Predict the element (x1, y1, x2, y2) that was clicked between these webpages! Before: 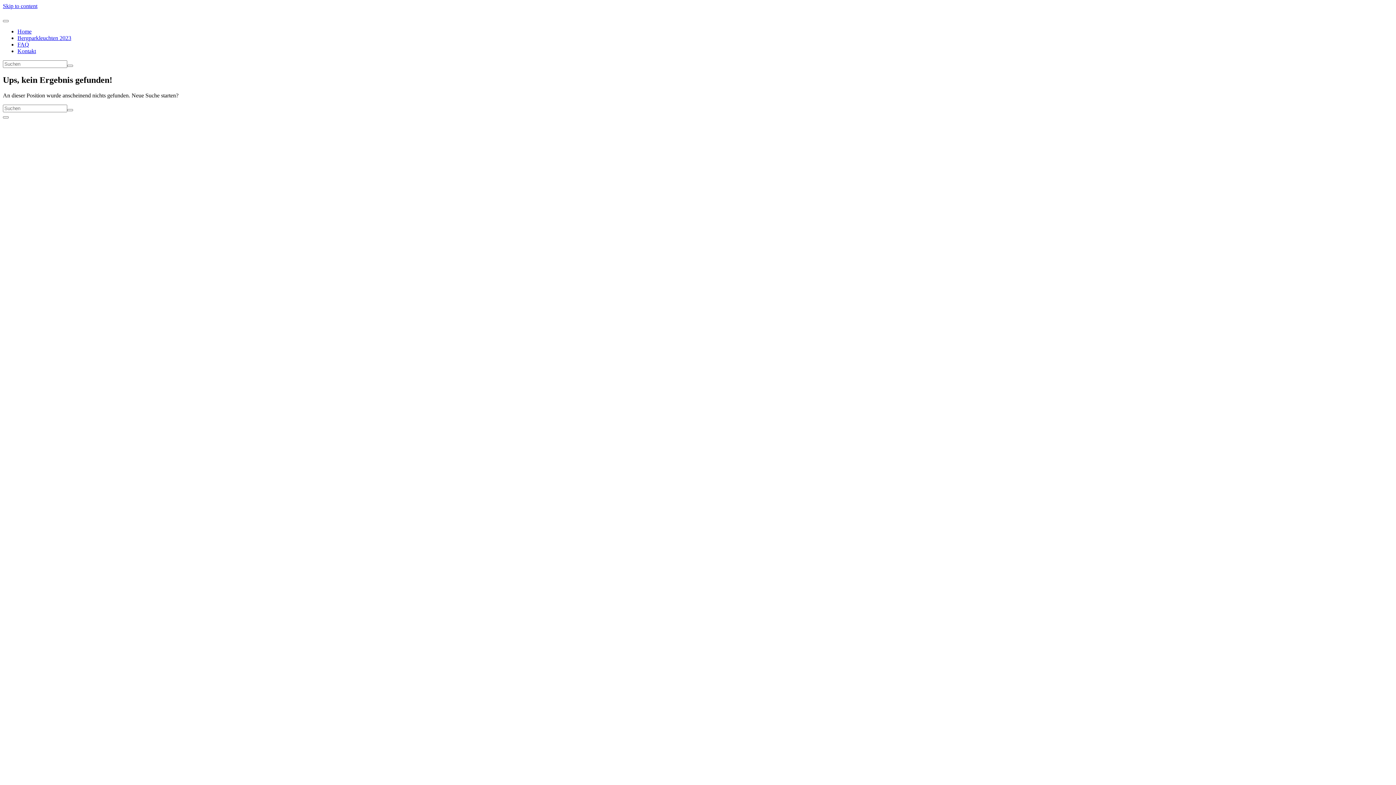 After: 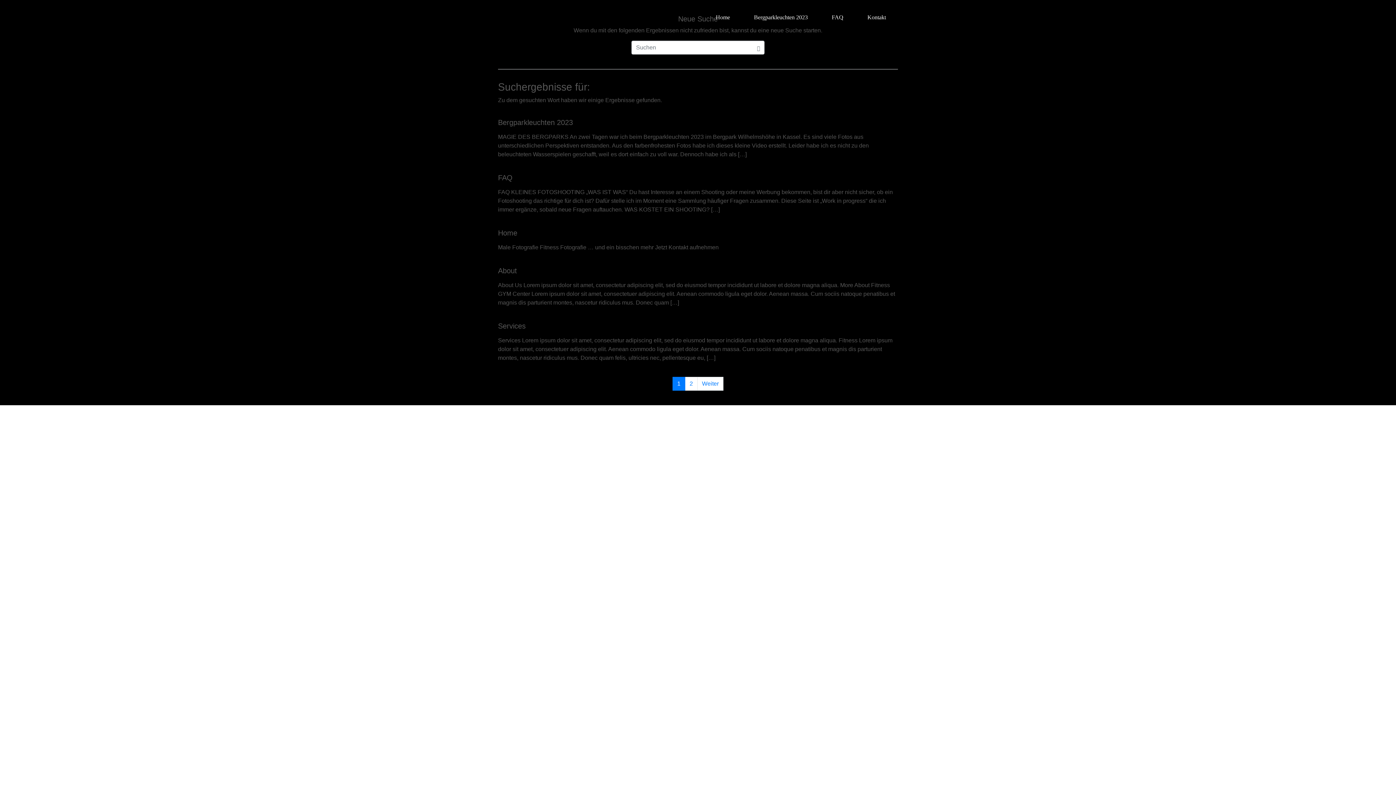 Action: bbox: (67, 64, 73, 66)